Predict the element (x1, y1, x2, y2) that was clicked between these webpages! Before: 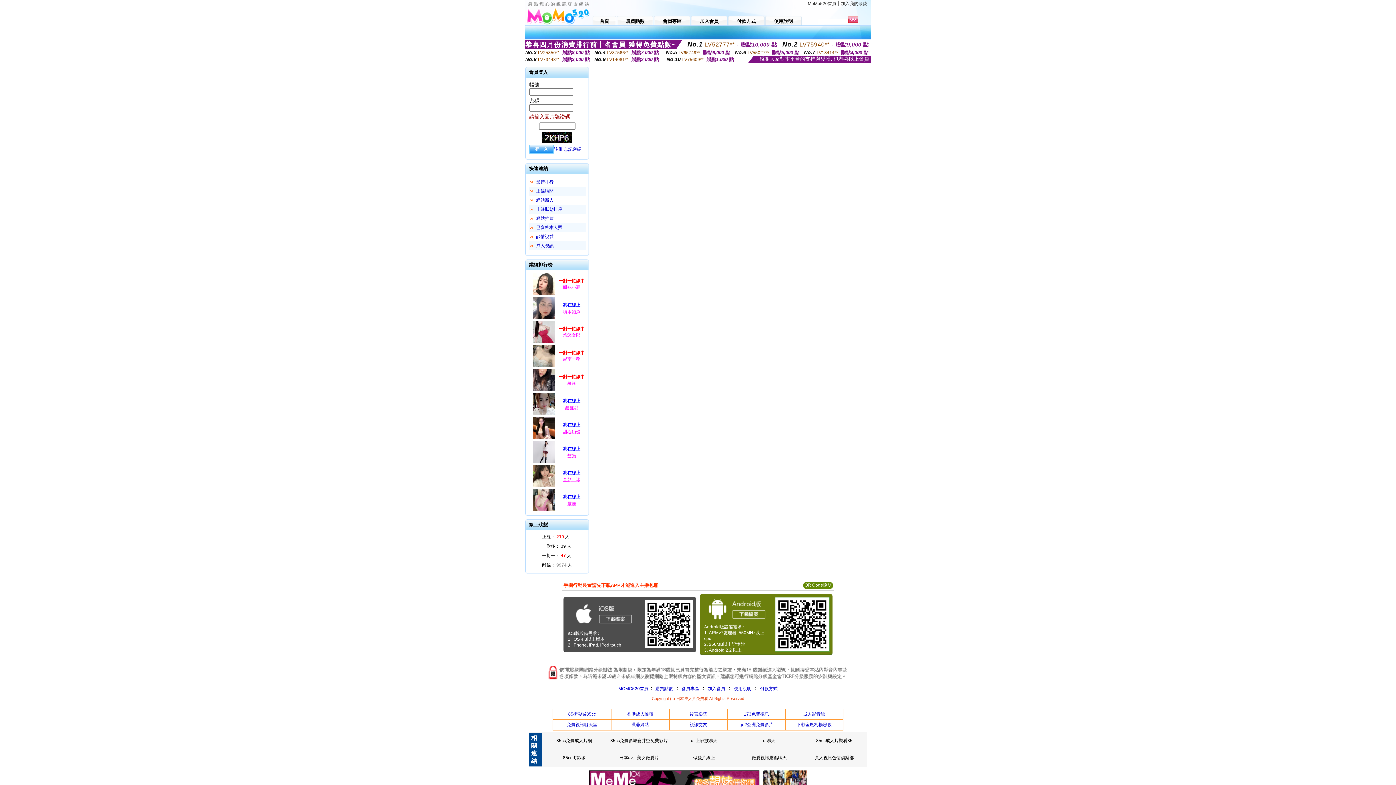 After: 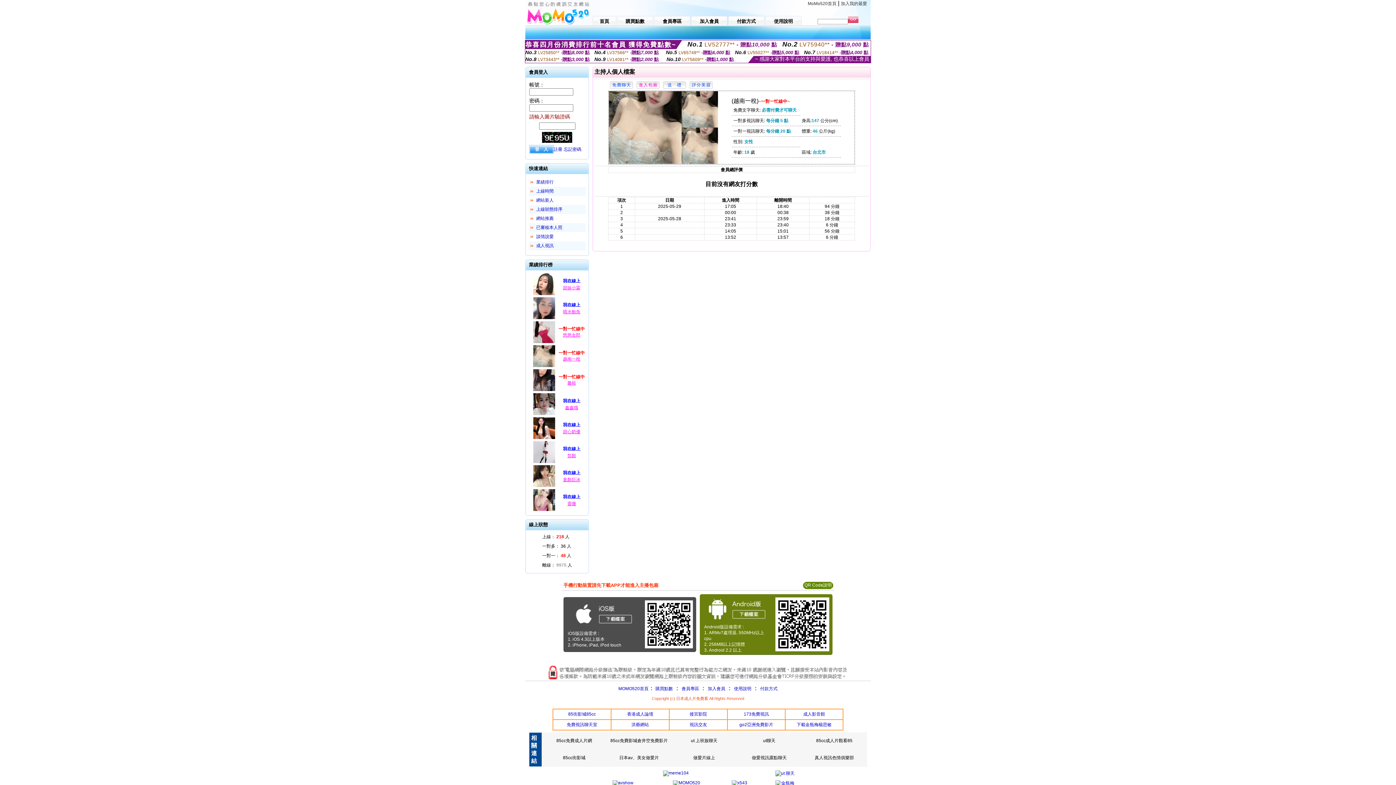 Action: bbox: (532, 364, 556, 369)